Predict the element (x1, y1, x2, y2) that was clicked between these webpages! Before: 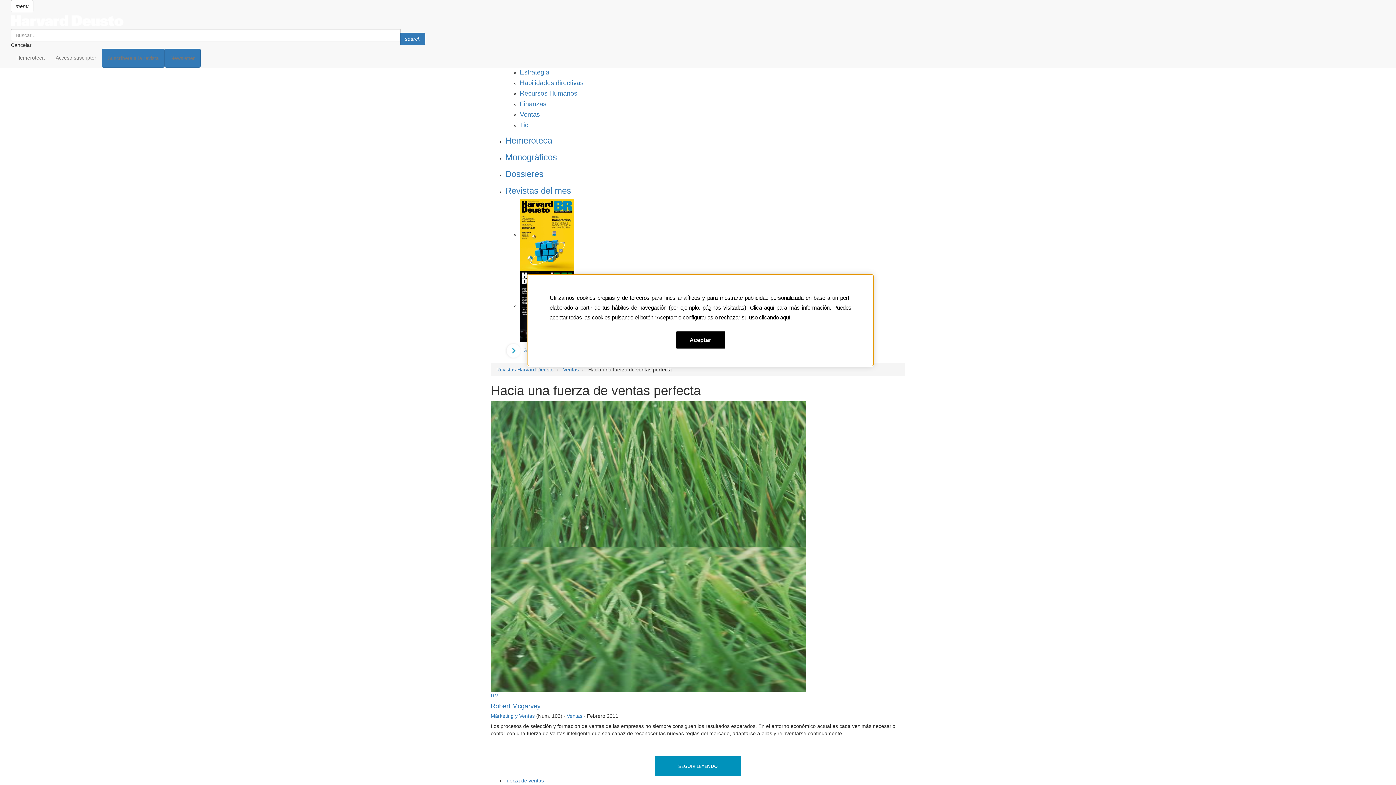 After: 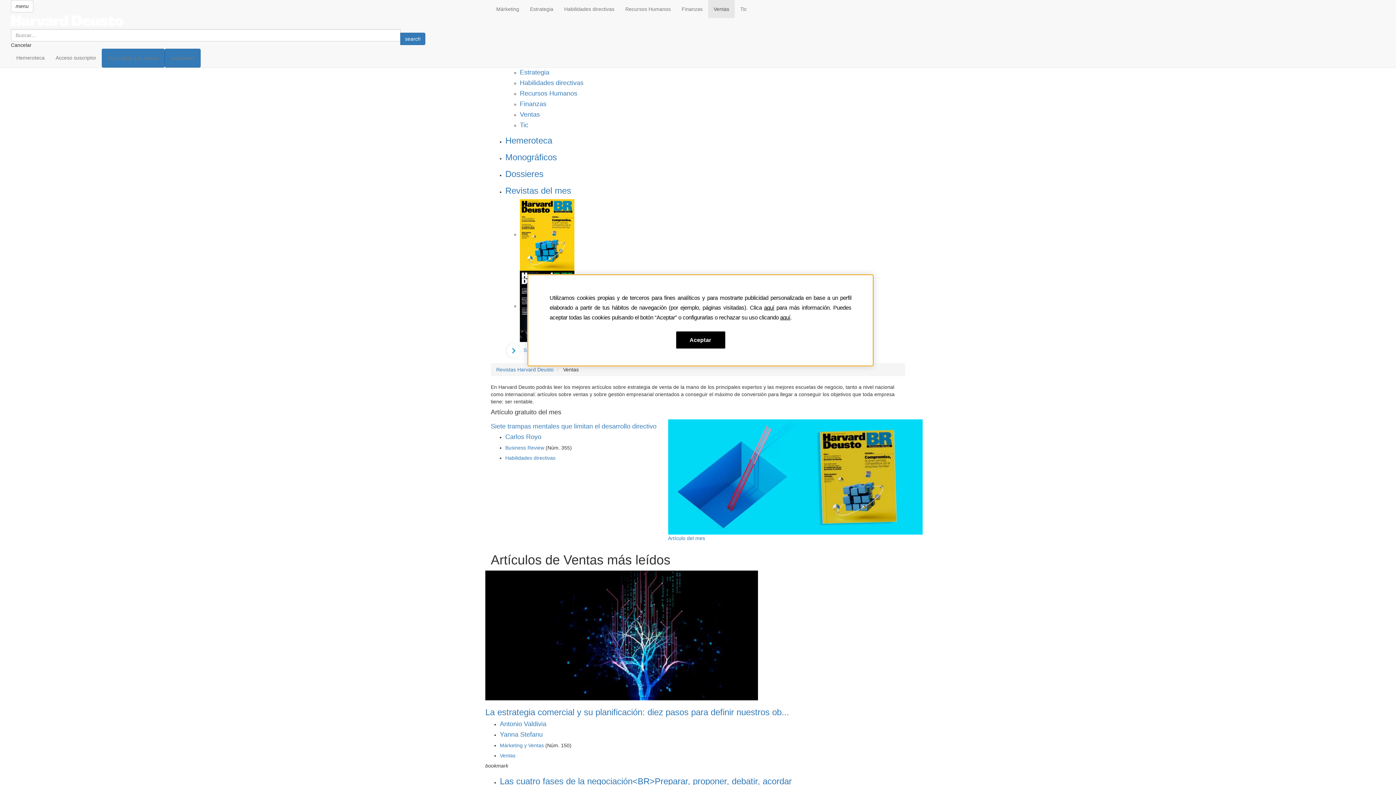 Action: label: Ventas bbox: (563, 367, 578, 372)